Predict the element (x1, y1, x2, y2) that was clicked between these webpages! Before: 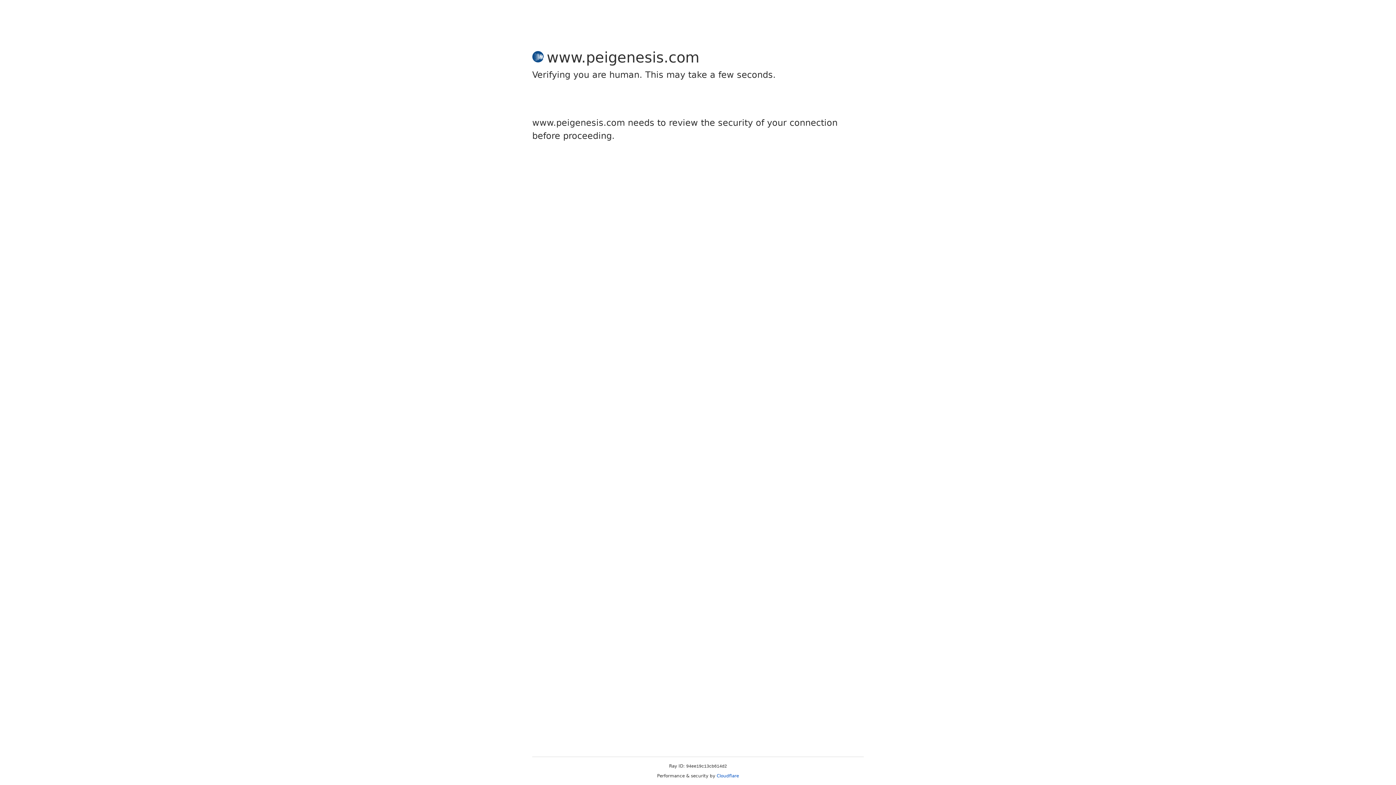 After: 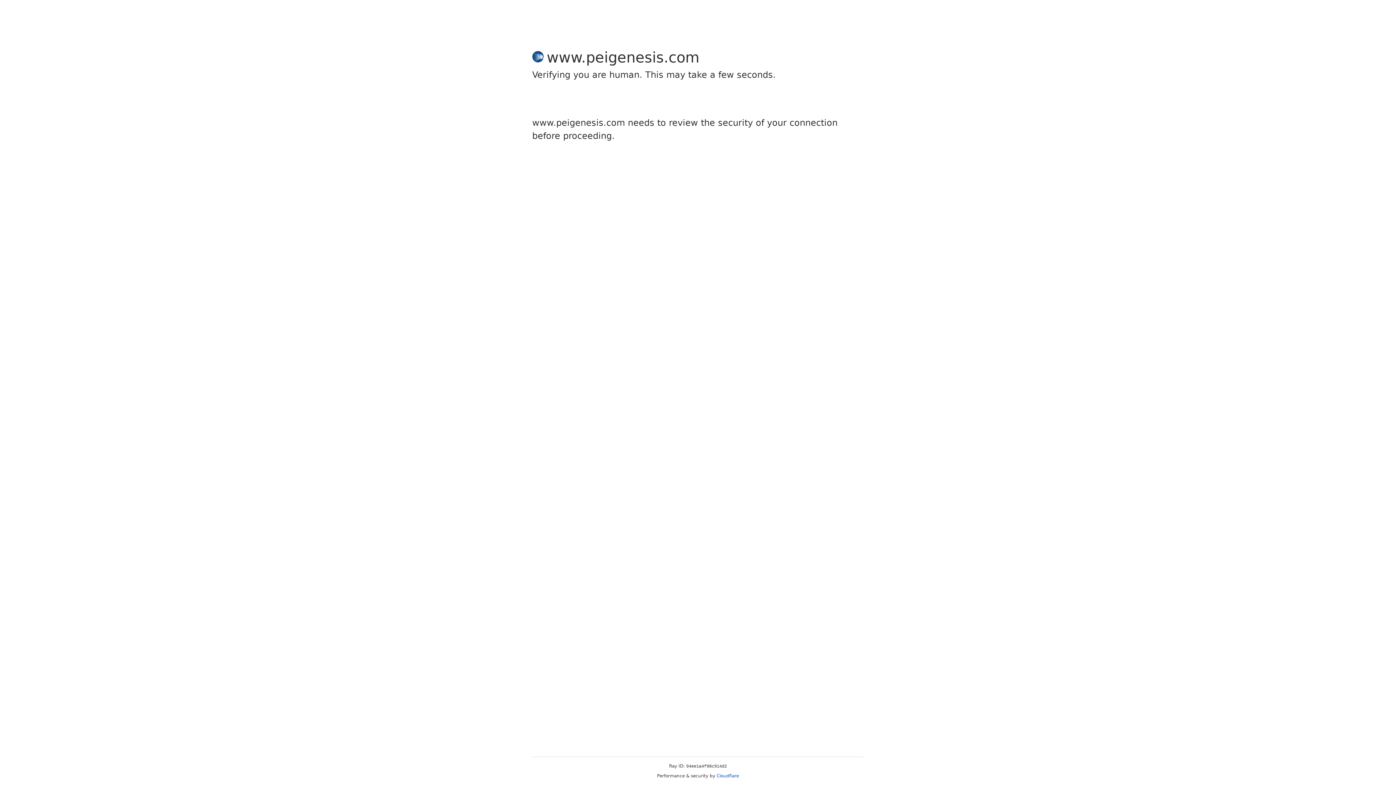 Action: label: Cloudflare bbox: (716, 773, 739, 778)